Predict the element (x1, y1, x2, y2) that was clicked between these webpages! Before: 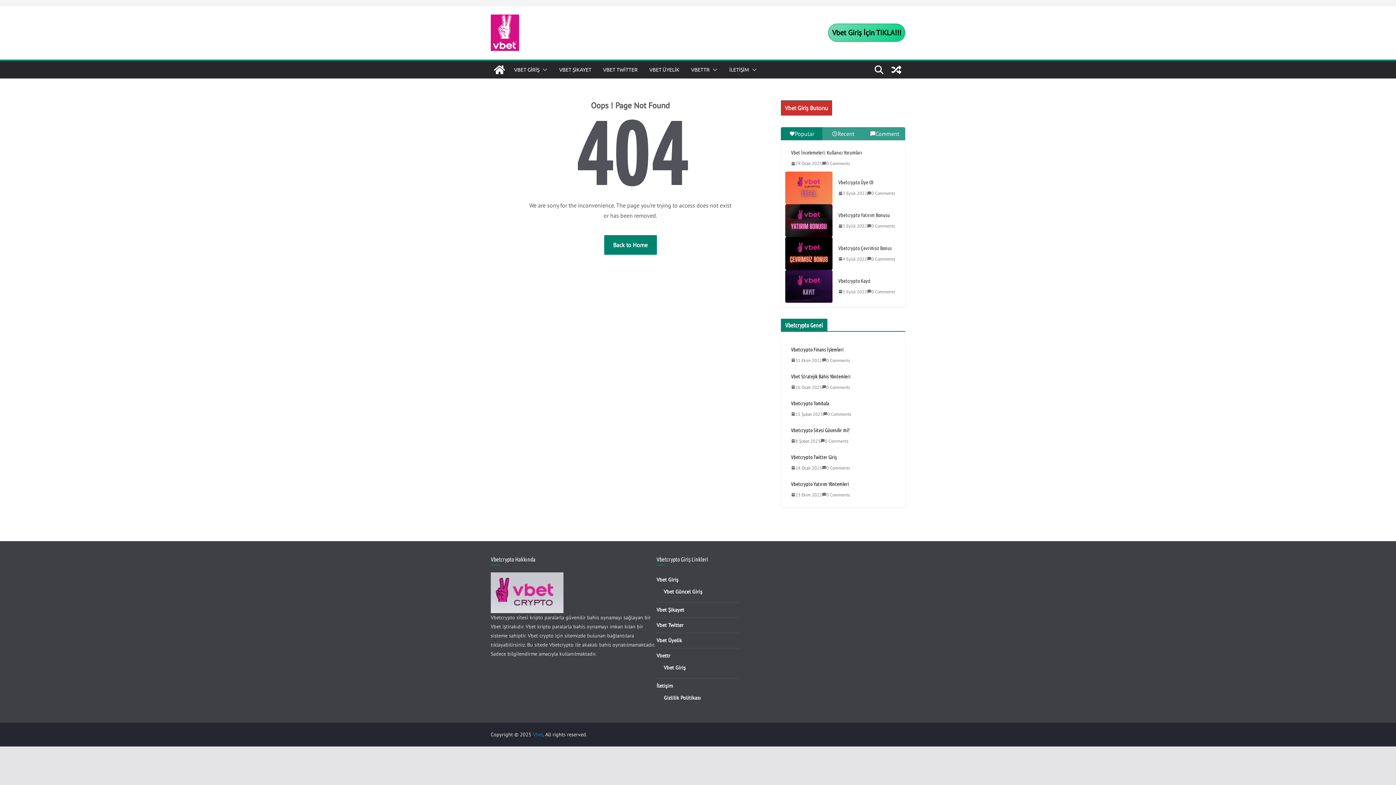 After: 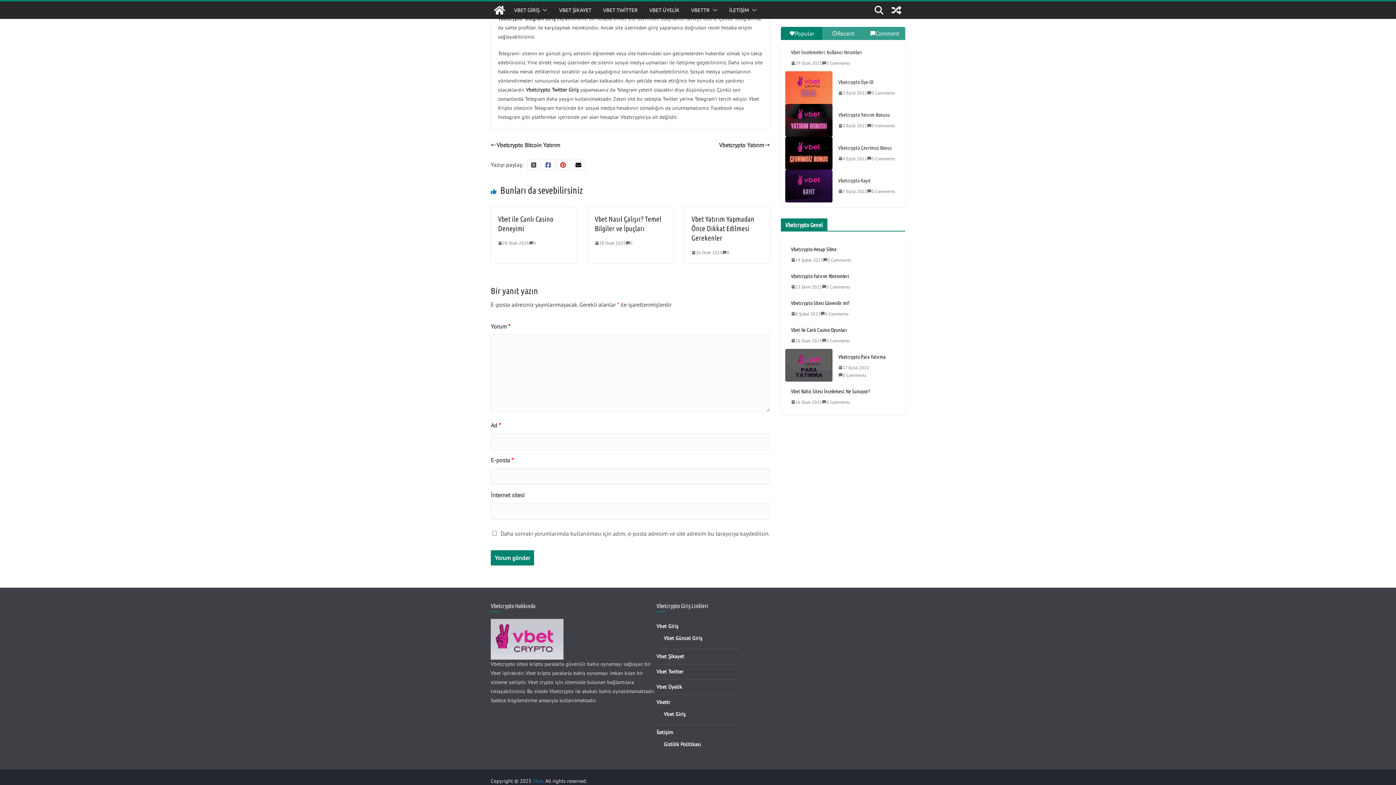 Action: bbox: (822, 464, 850, 471) label: 0 Comments